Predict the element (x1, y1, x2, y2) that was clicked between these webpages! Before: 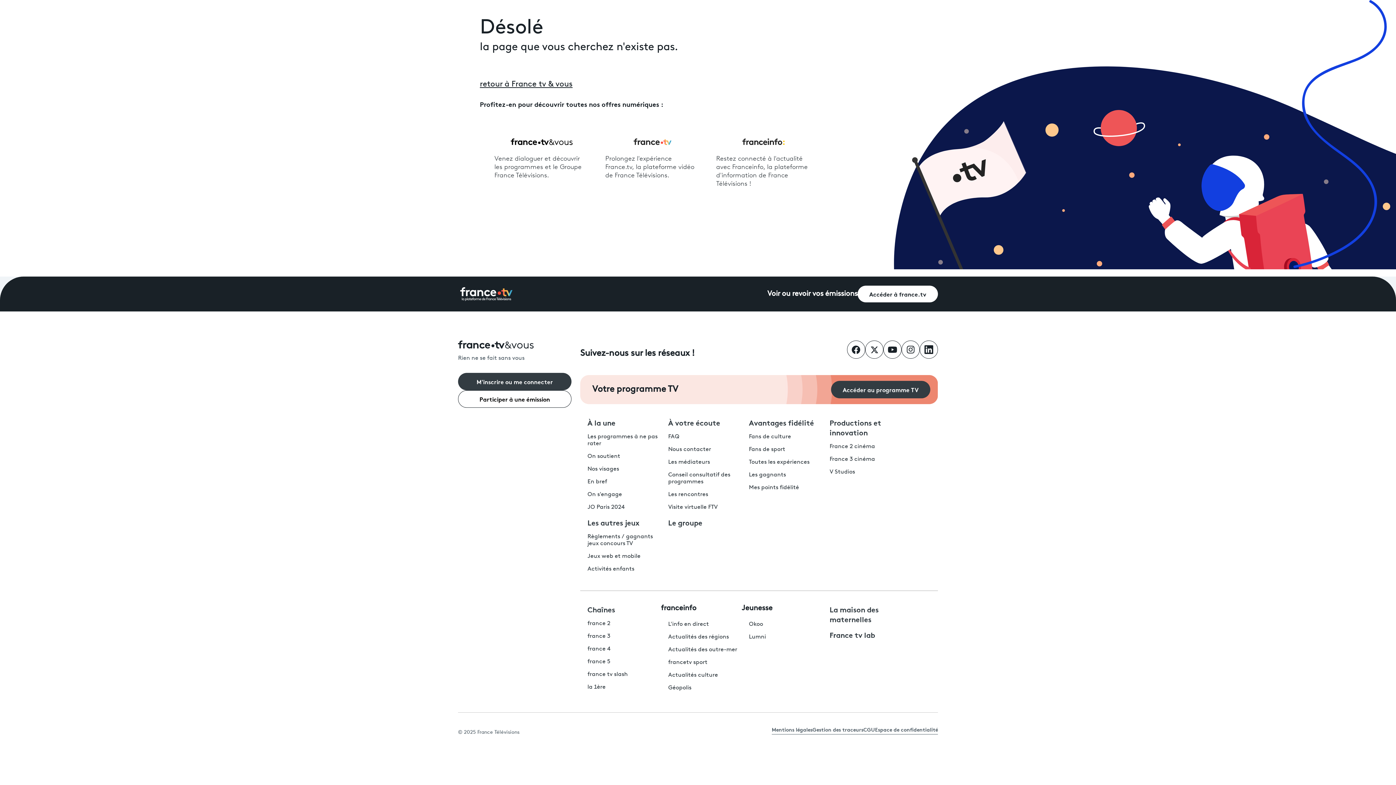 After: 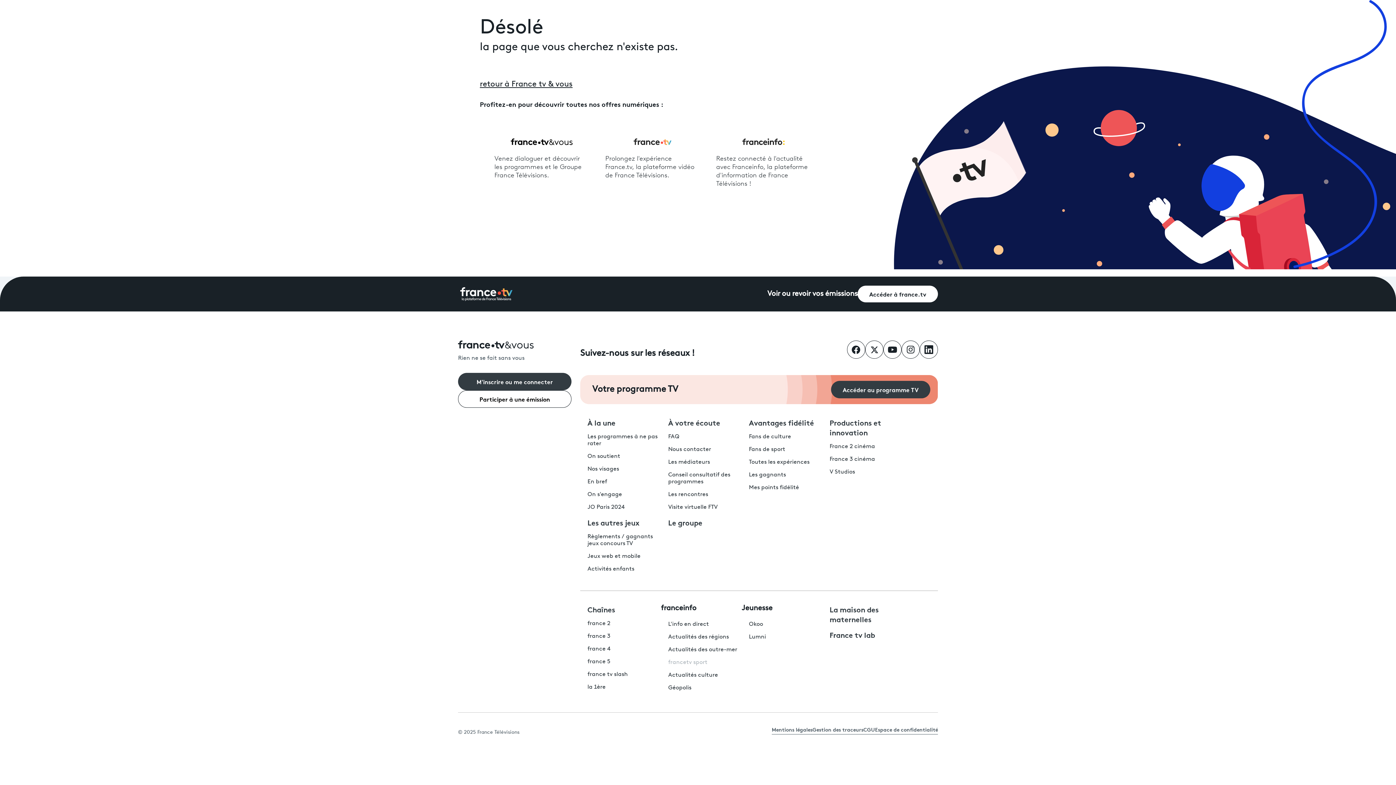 Action: bbox: (668, 660, 707, 665) label: francetv sport